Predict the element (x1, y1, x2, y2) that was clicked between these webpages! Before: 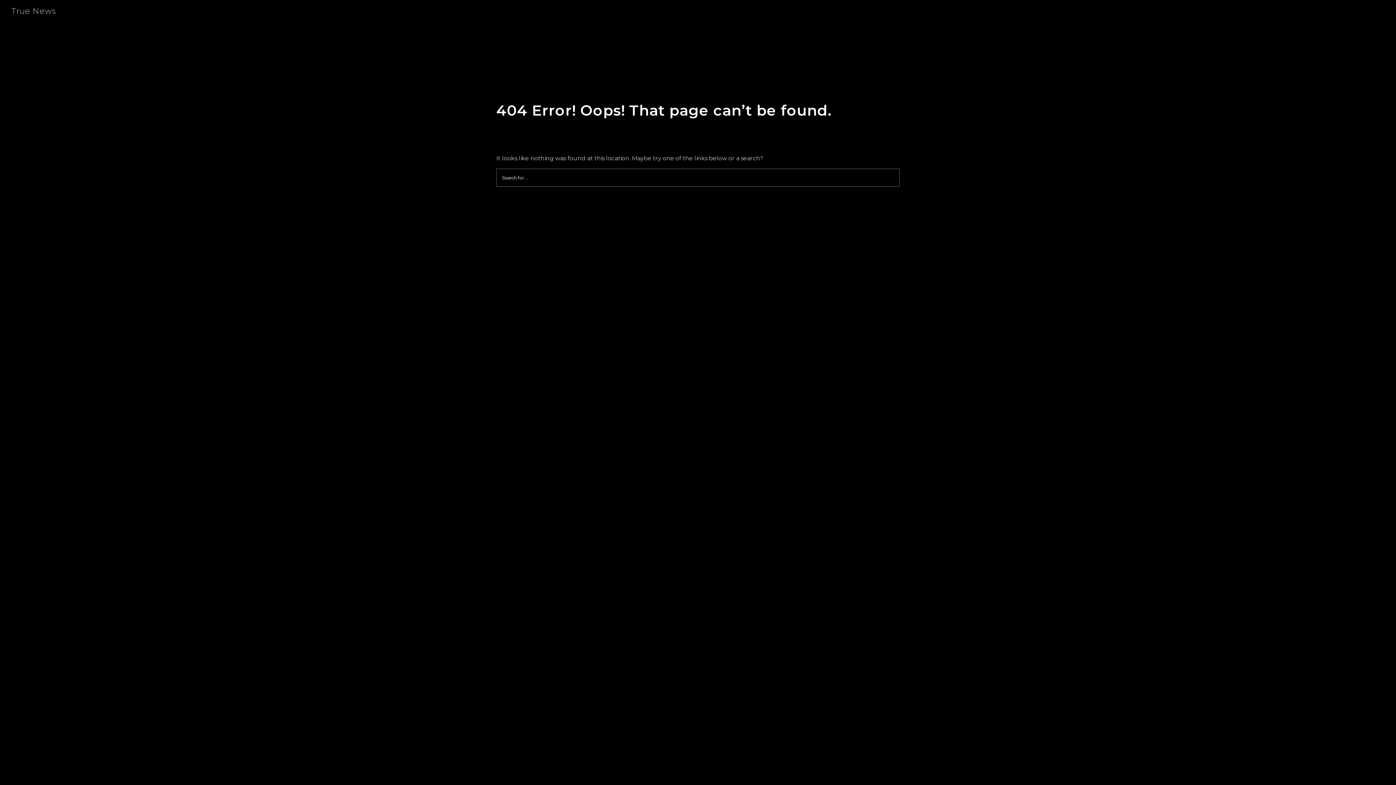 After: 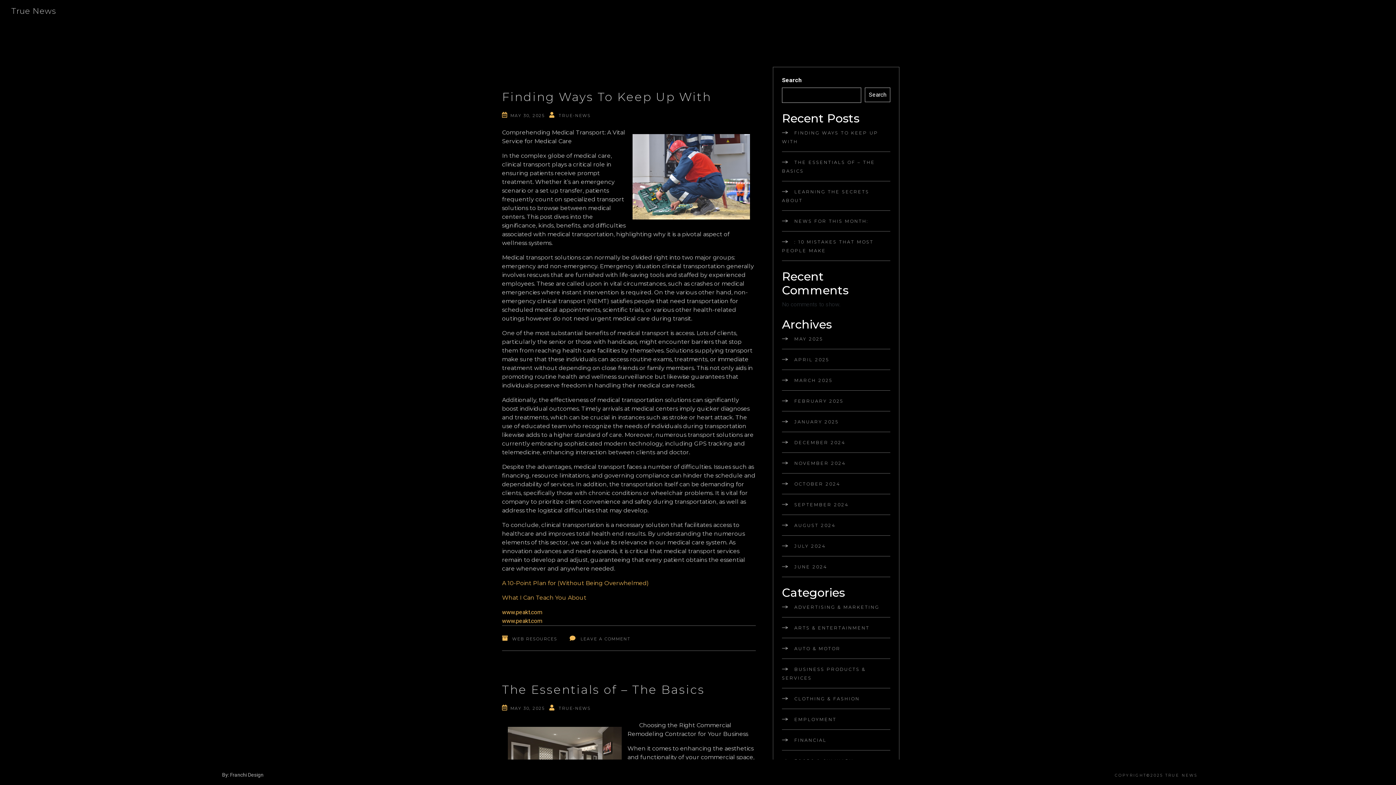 Action: bbox: (5, 6, 69, 16) label: True News